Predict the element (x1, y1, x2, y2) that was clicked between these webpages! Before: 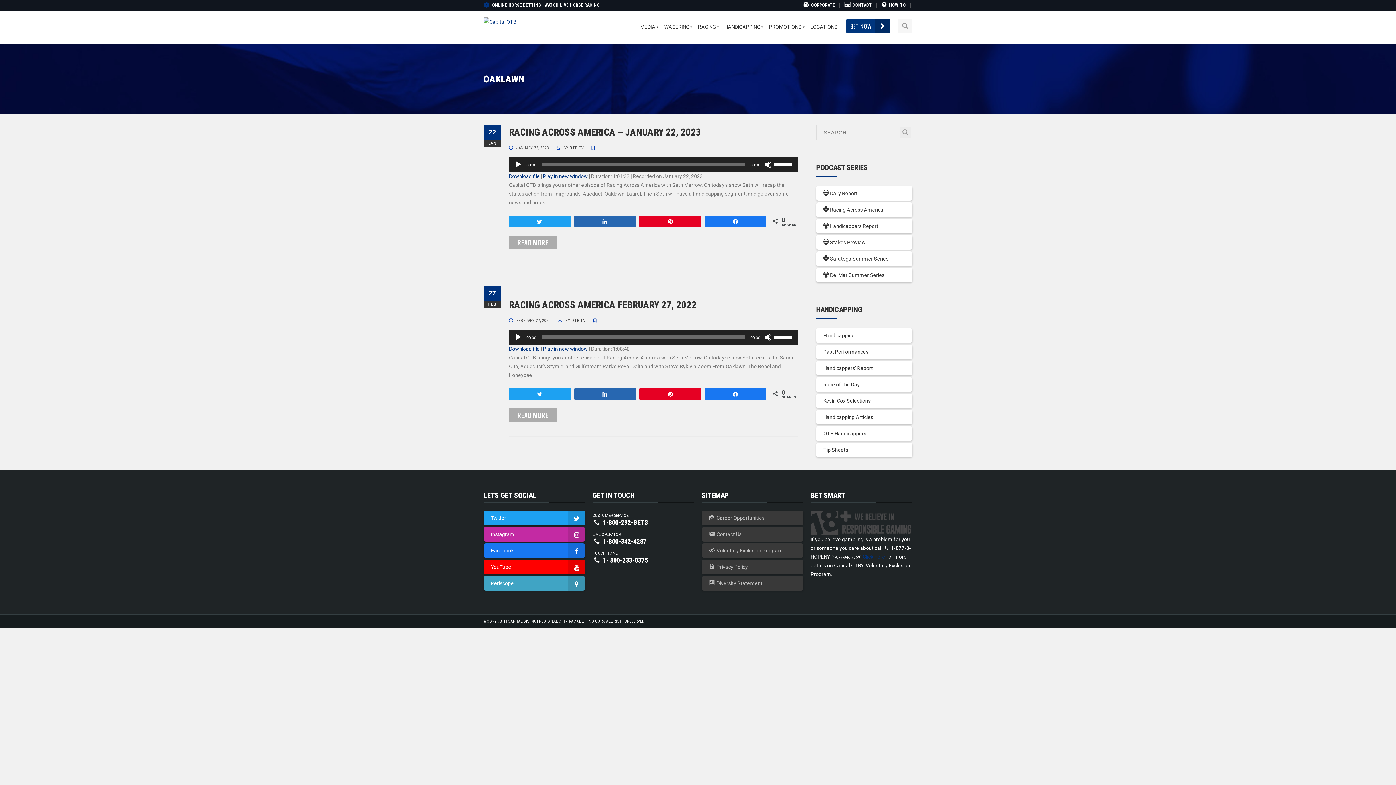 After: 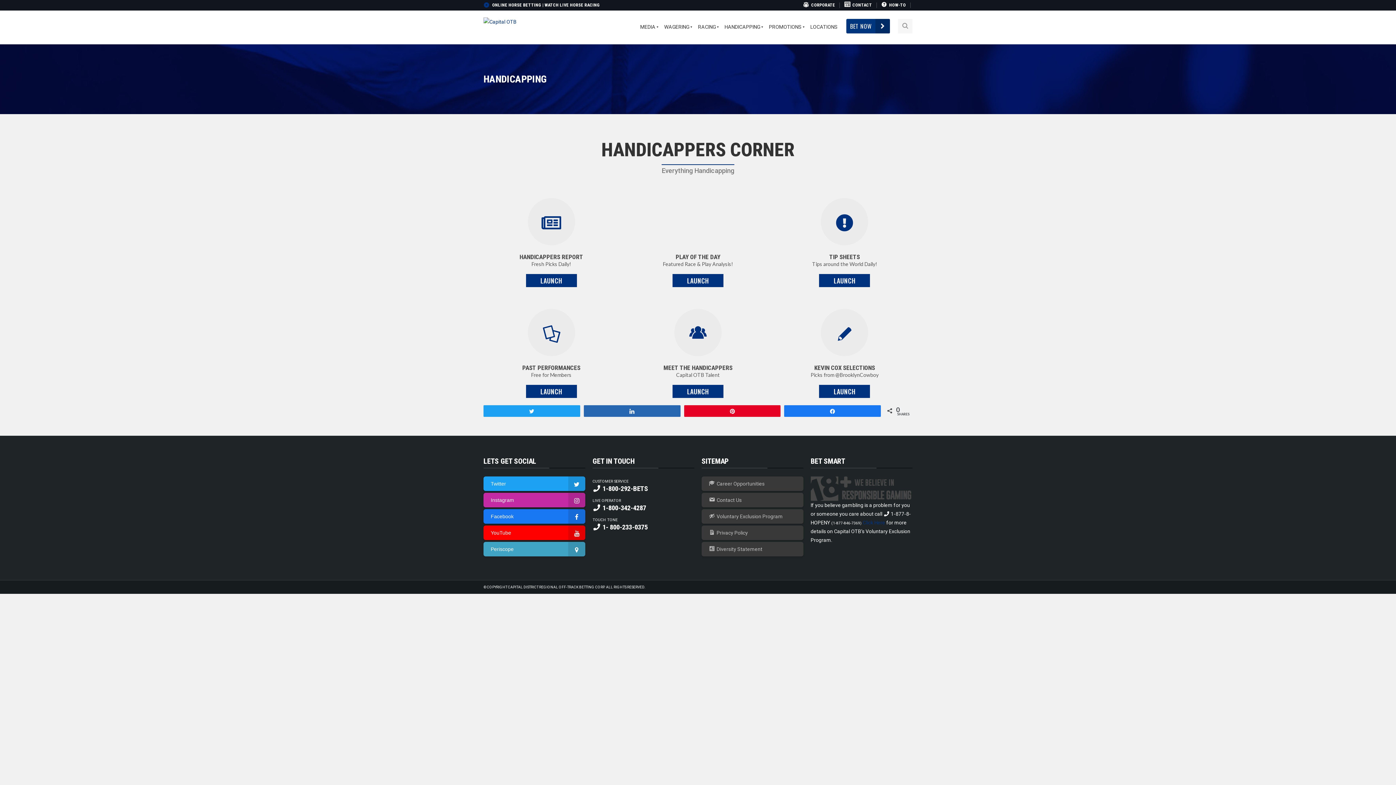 Action: bbox: (722, 17, 766, 36) label: HANDICAPPING